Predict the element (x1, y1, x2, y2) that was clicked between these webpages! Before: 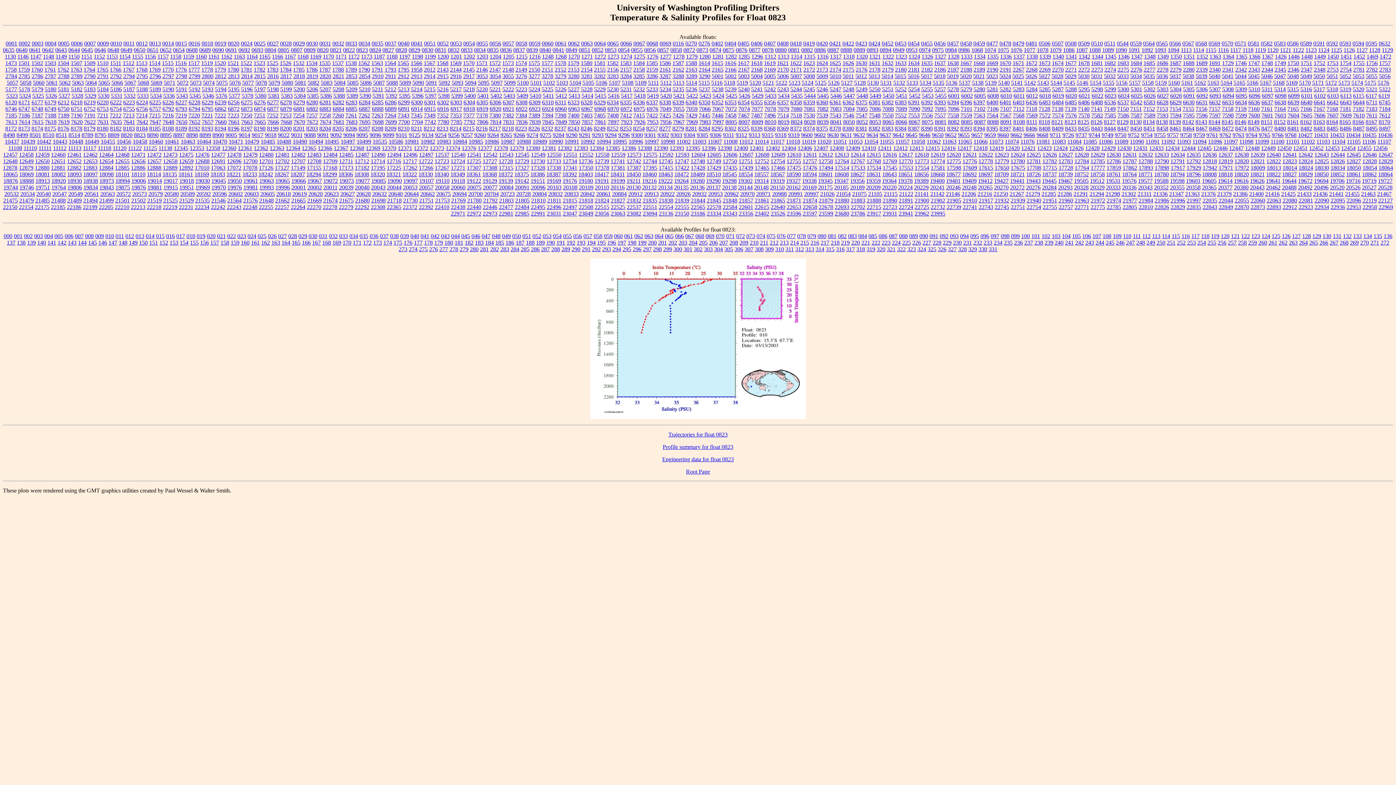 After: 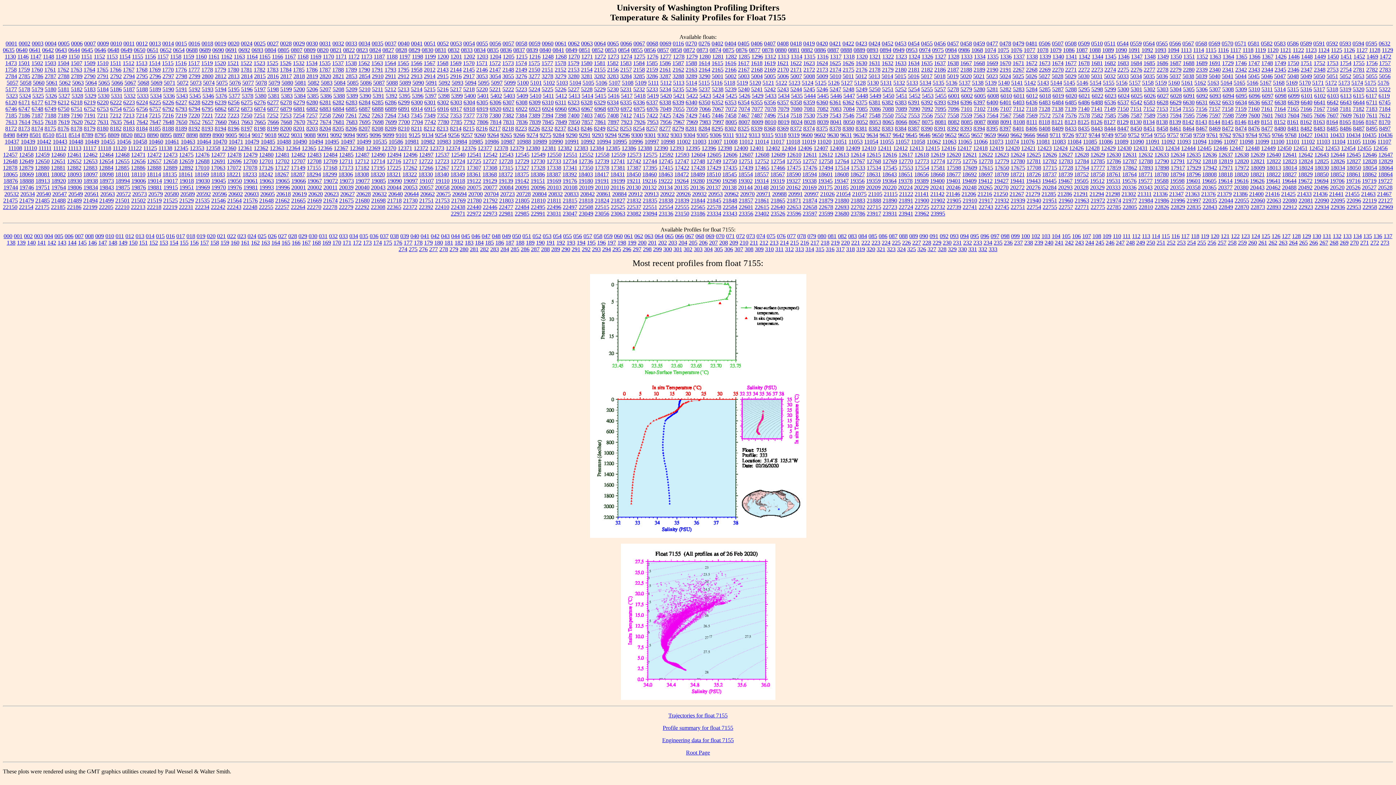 Action: bbox: (1182, 105, 1194, 111) label: 7155